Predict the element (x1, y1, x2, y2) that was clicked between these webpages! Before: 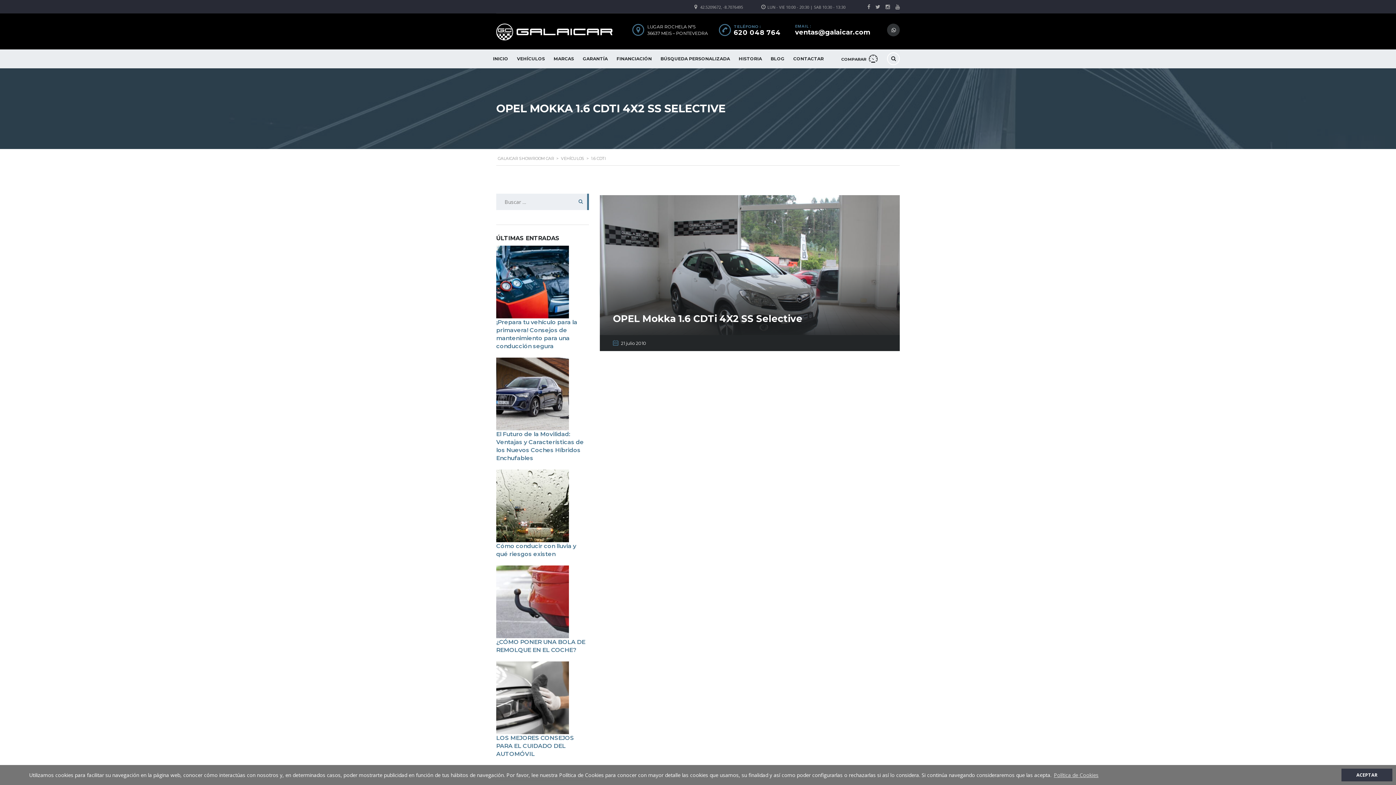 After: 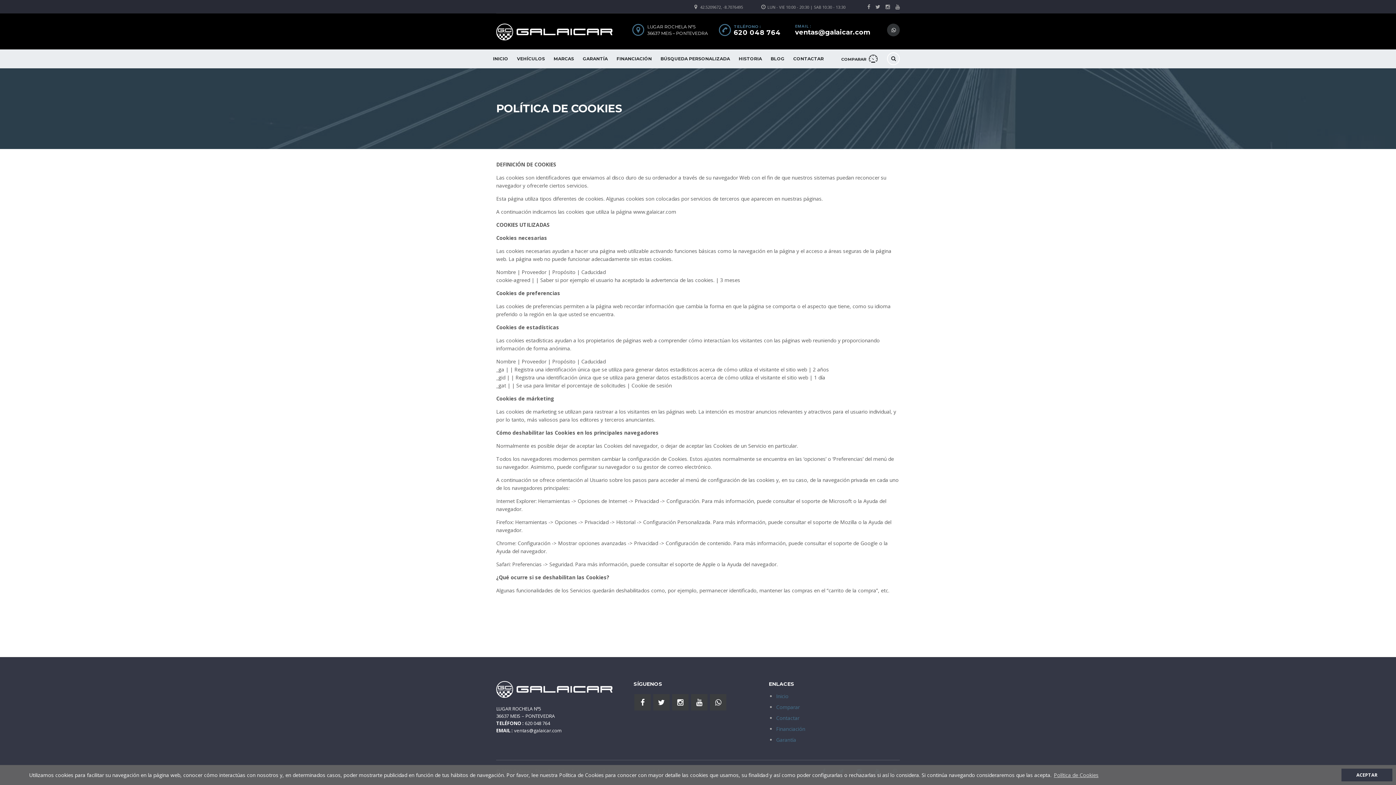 Action: bbox: (1053, 770, 1099, 780) label: learn more about cookies